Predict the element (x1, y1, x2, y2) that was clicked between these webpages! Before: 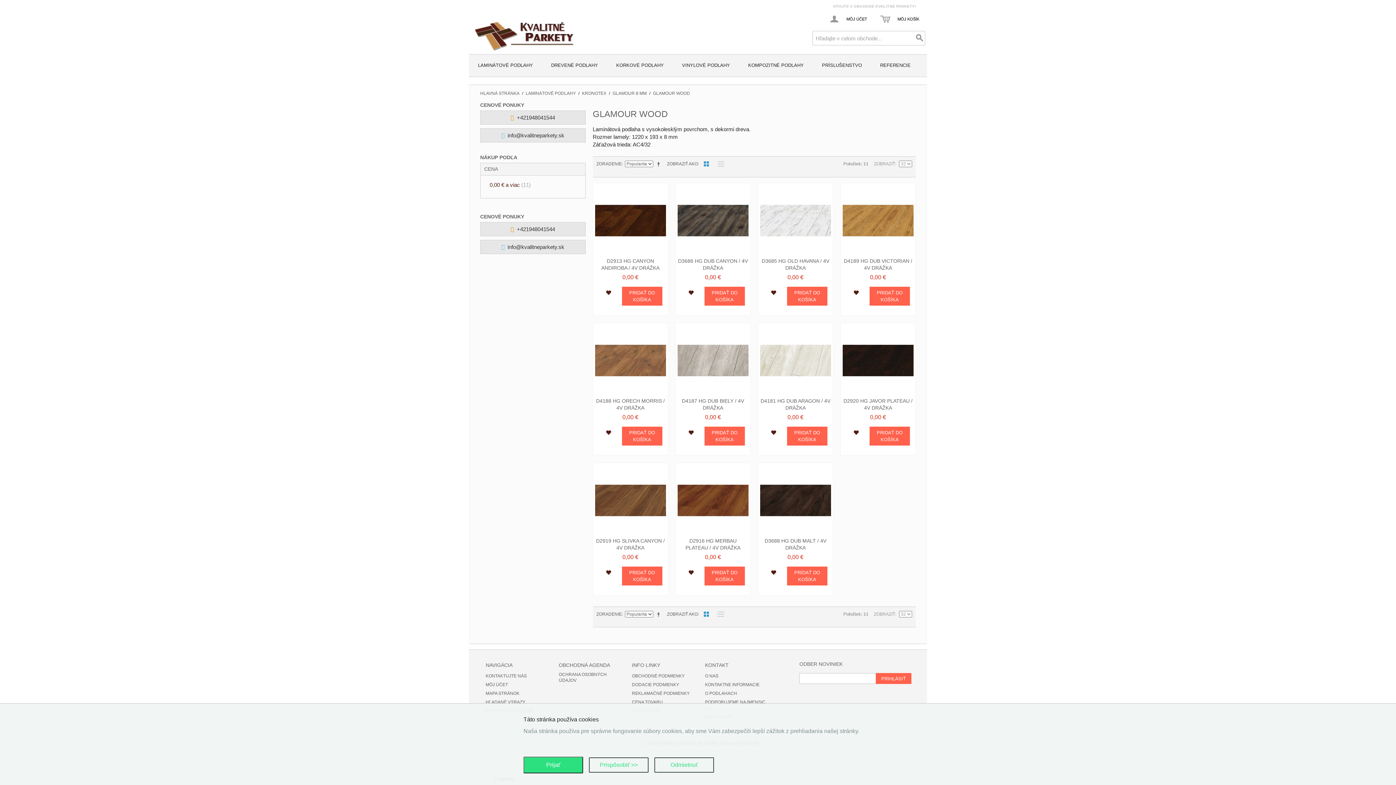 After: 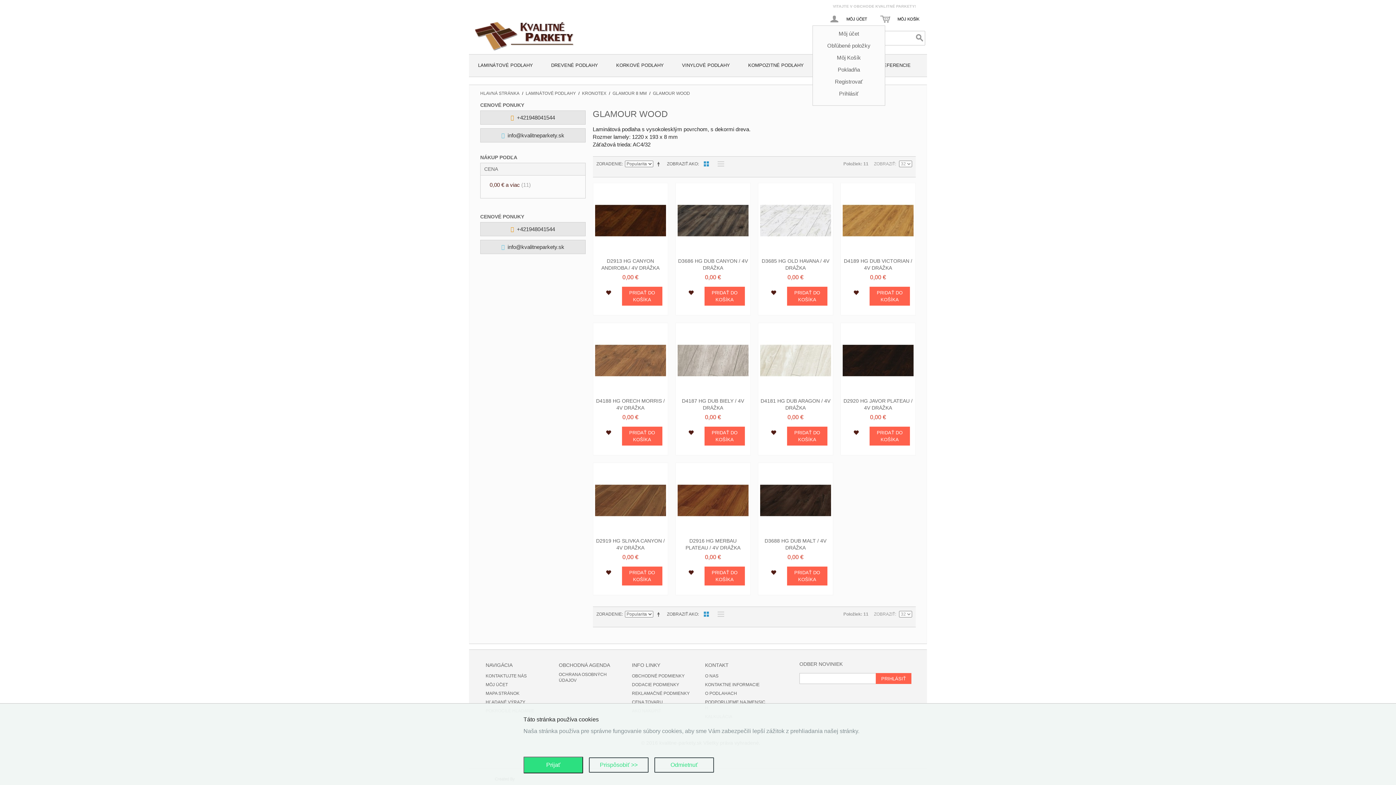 Action: label:  MÔJ ÚČET bbox: (825, 10, 875, 26)